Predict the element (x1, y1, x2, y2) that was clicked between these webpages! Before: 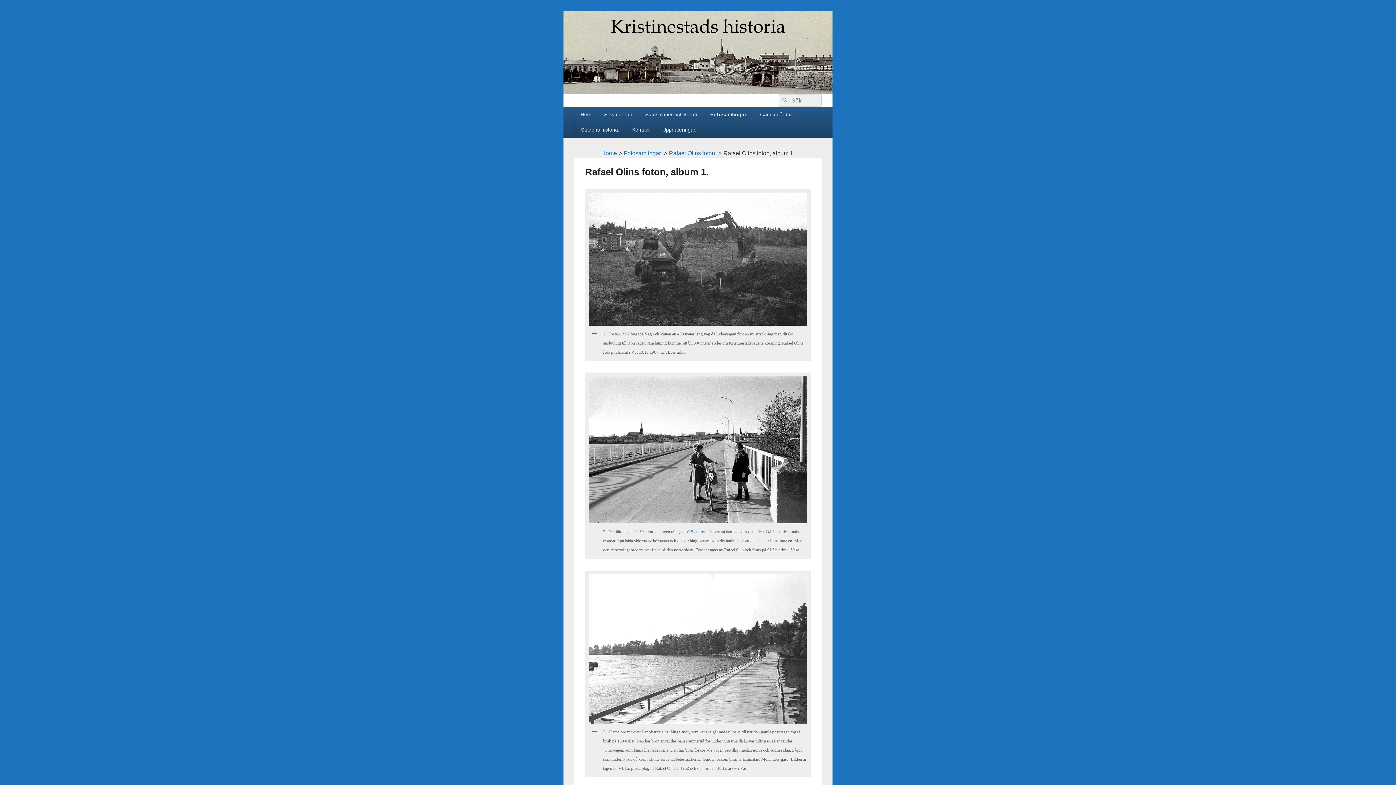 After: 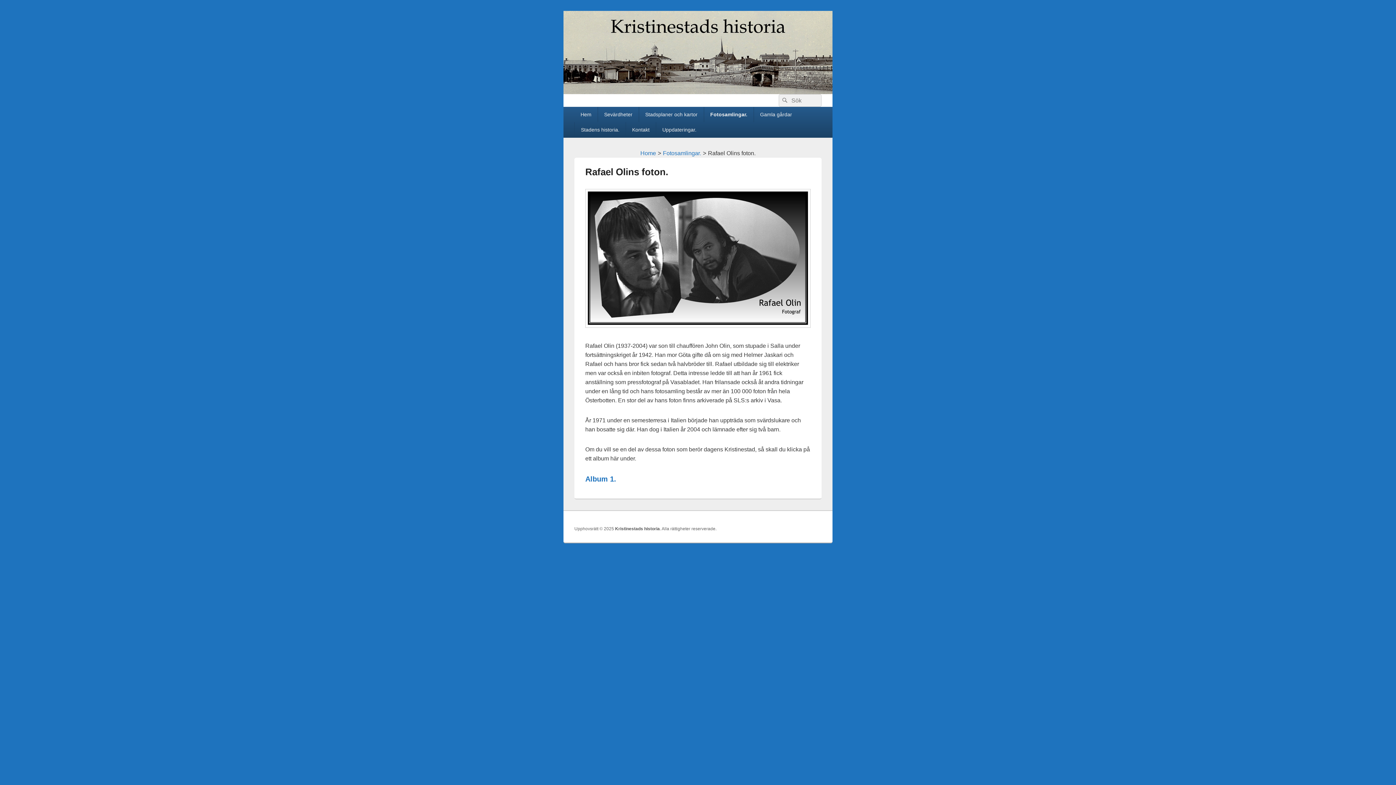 Action: bbox: (669, 150, 716, 156) label: Rafael Olins foton.